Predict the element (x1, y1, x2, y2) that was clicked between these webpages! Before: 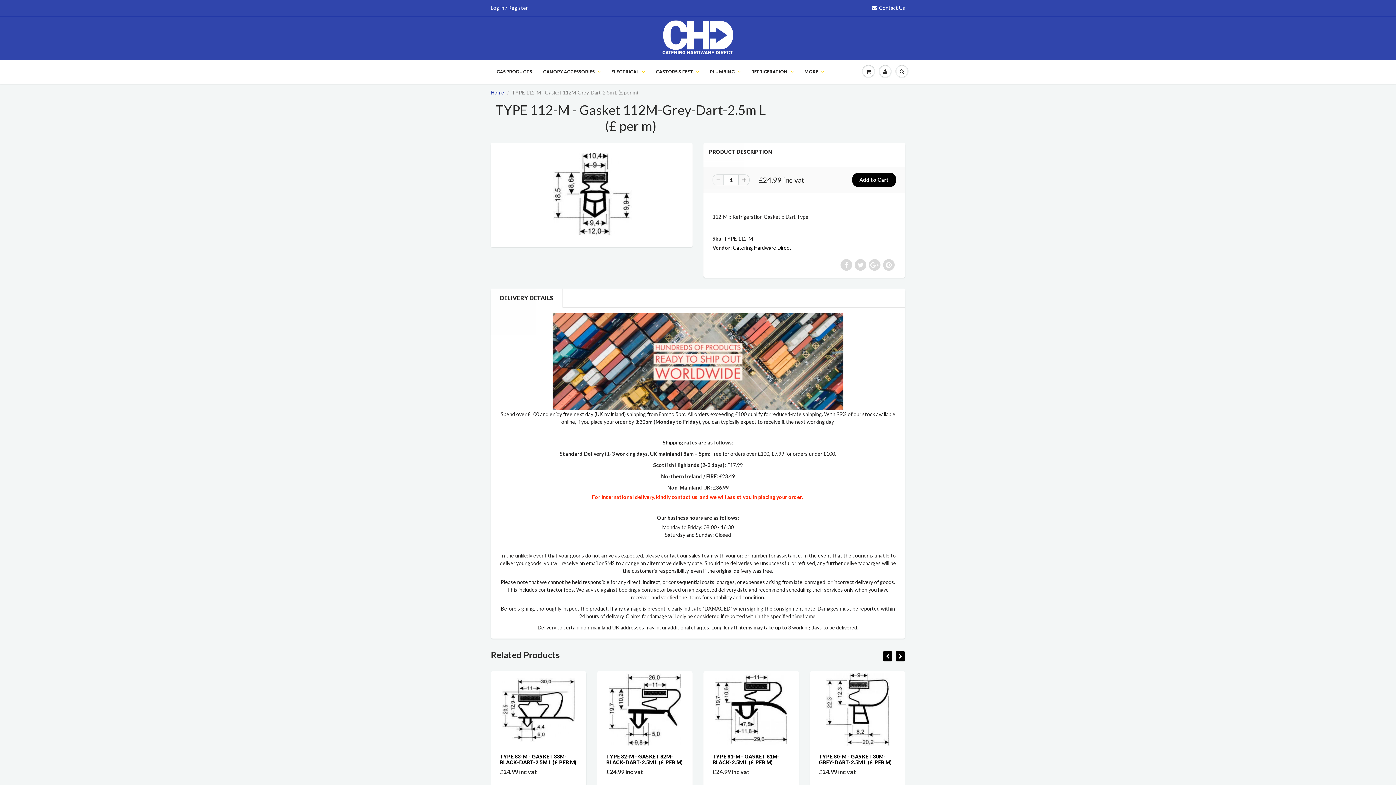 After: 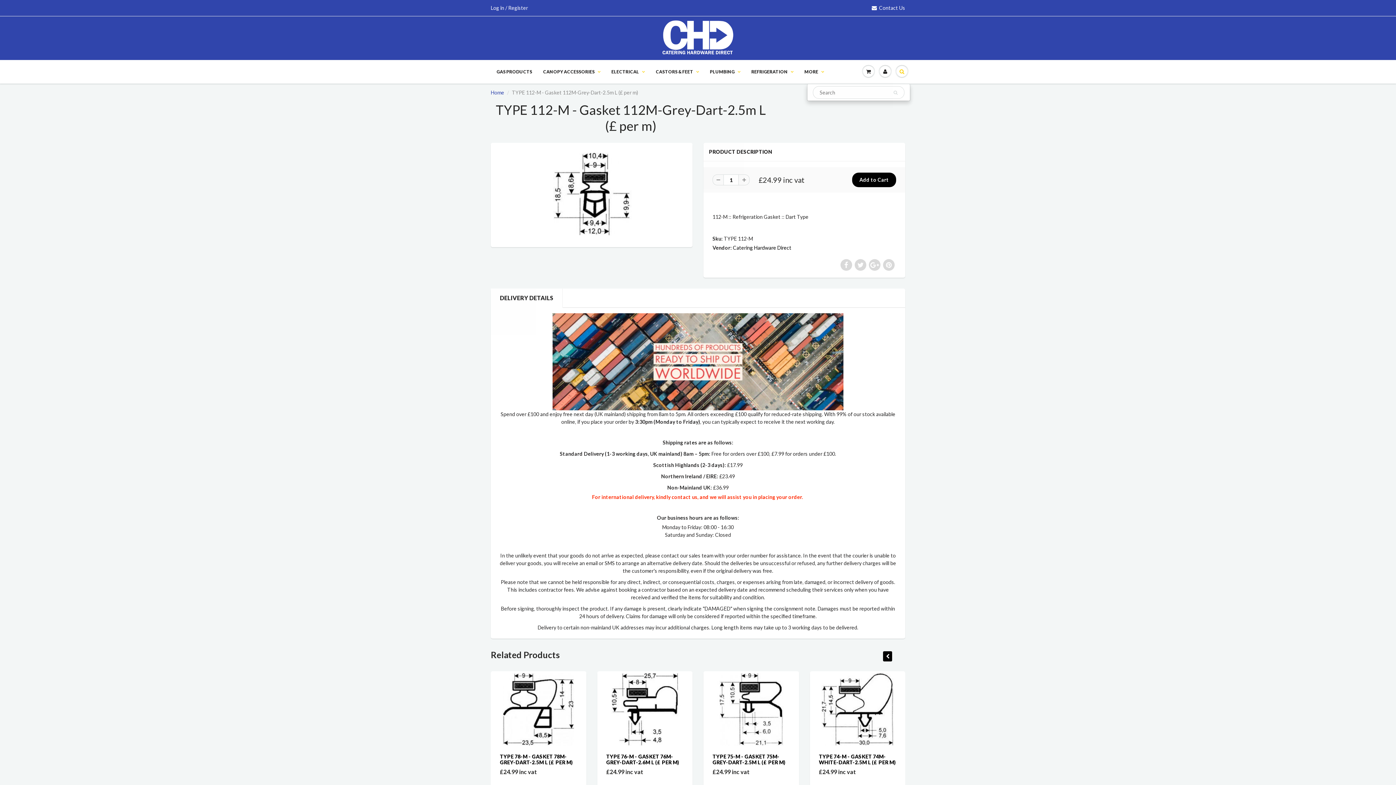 Action: bbox: (893, 60, 910, 82)